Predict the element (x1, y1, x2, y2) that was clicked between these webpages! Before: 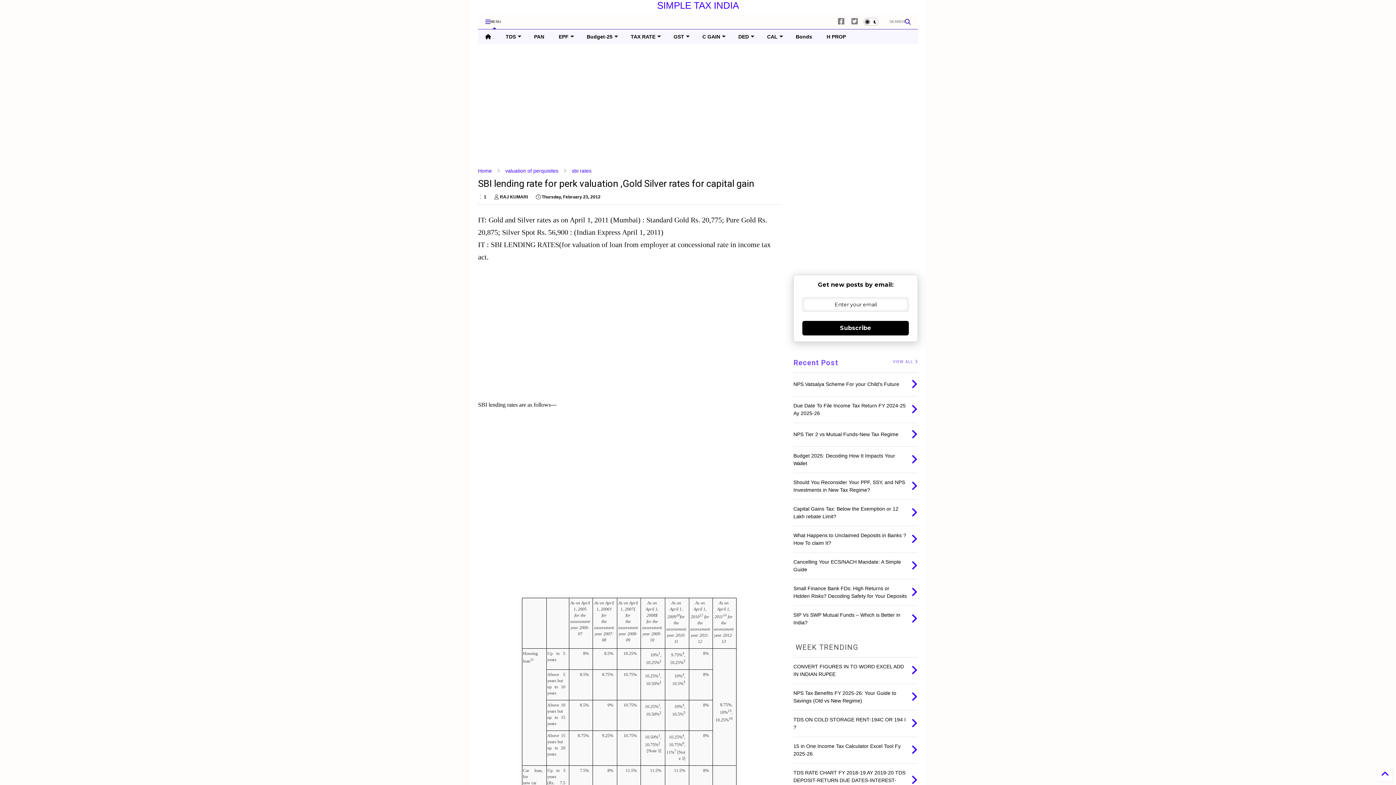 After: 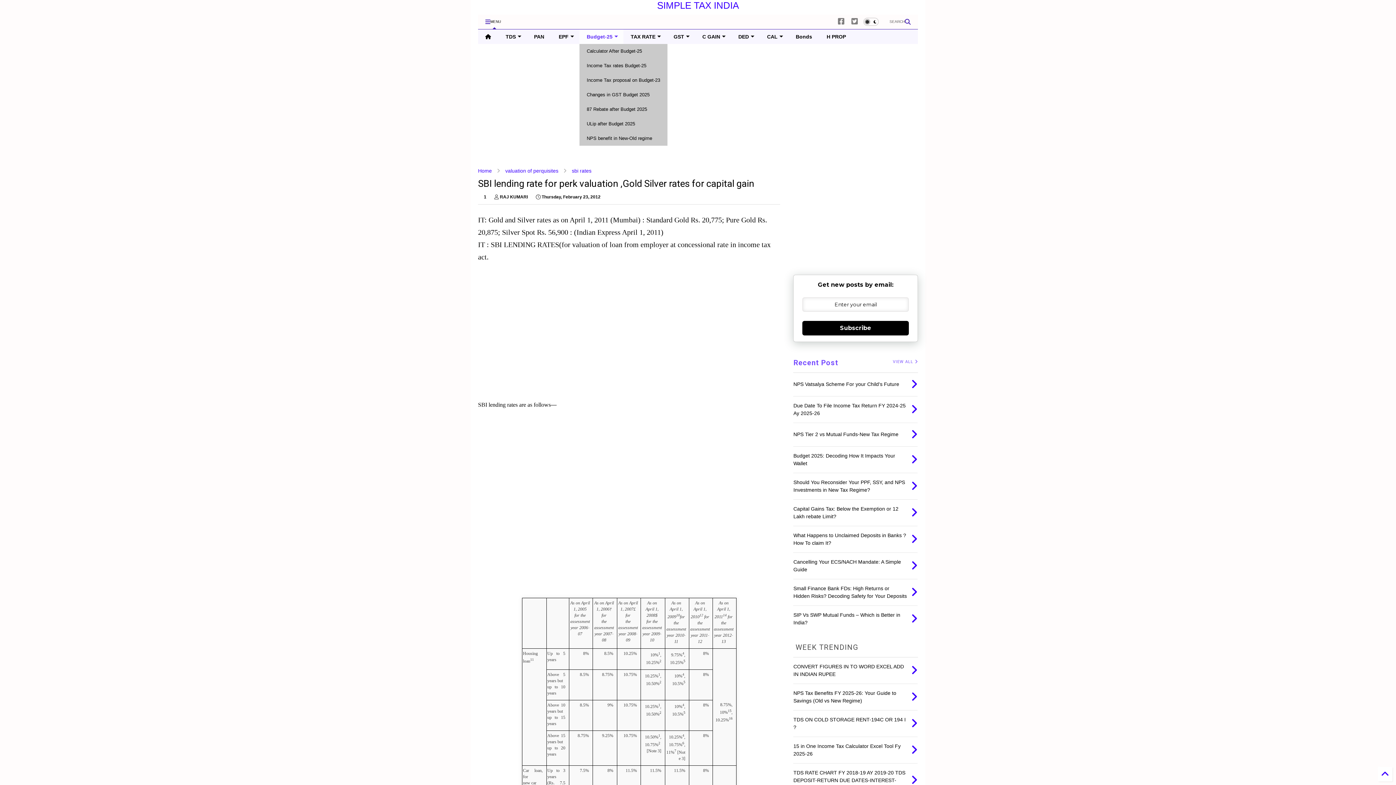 Action: bbox: (579, 29, 623, 44) label: Budget-25